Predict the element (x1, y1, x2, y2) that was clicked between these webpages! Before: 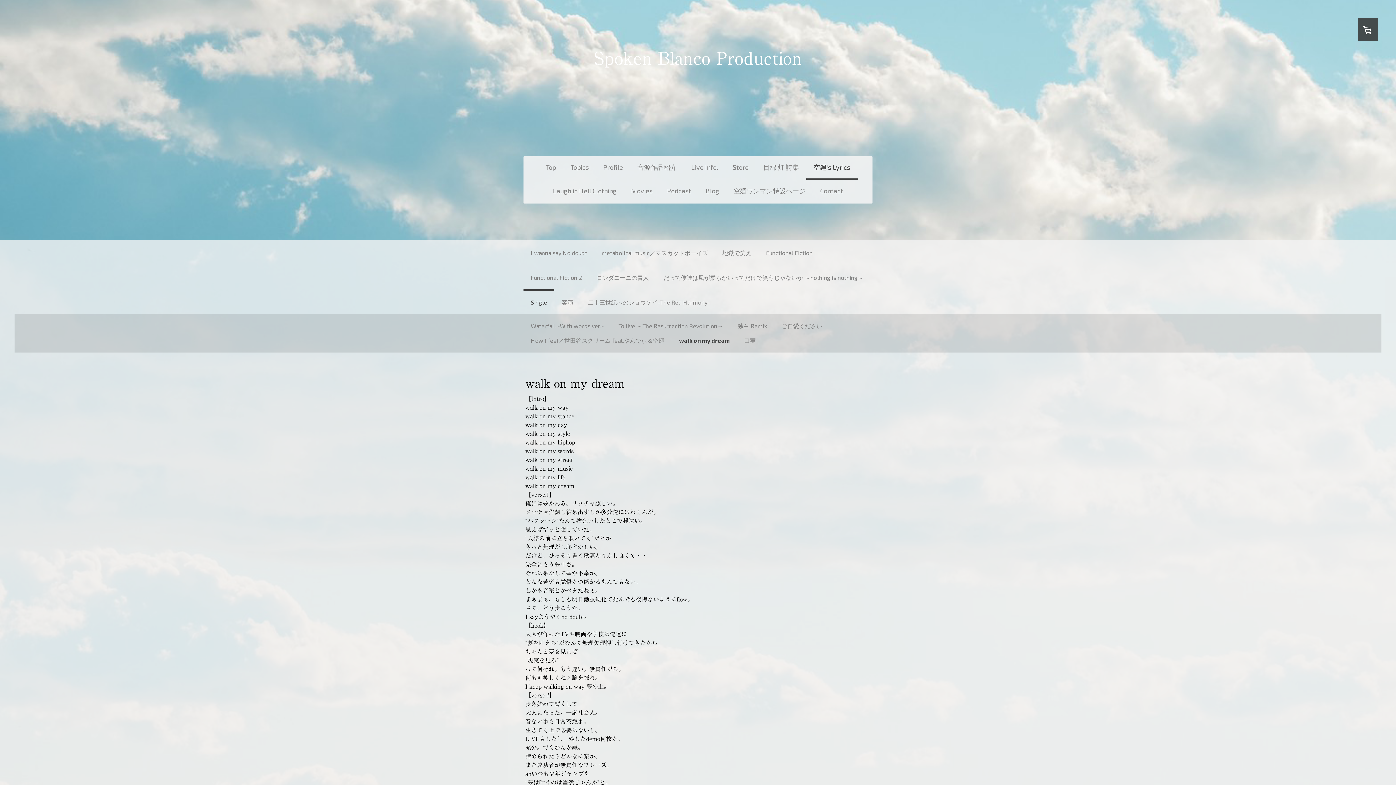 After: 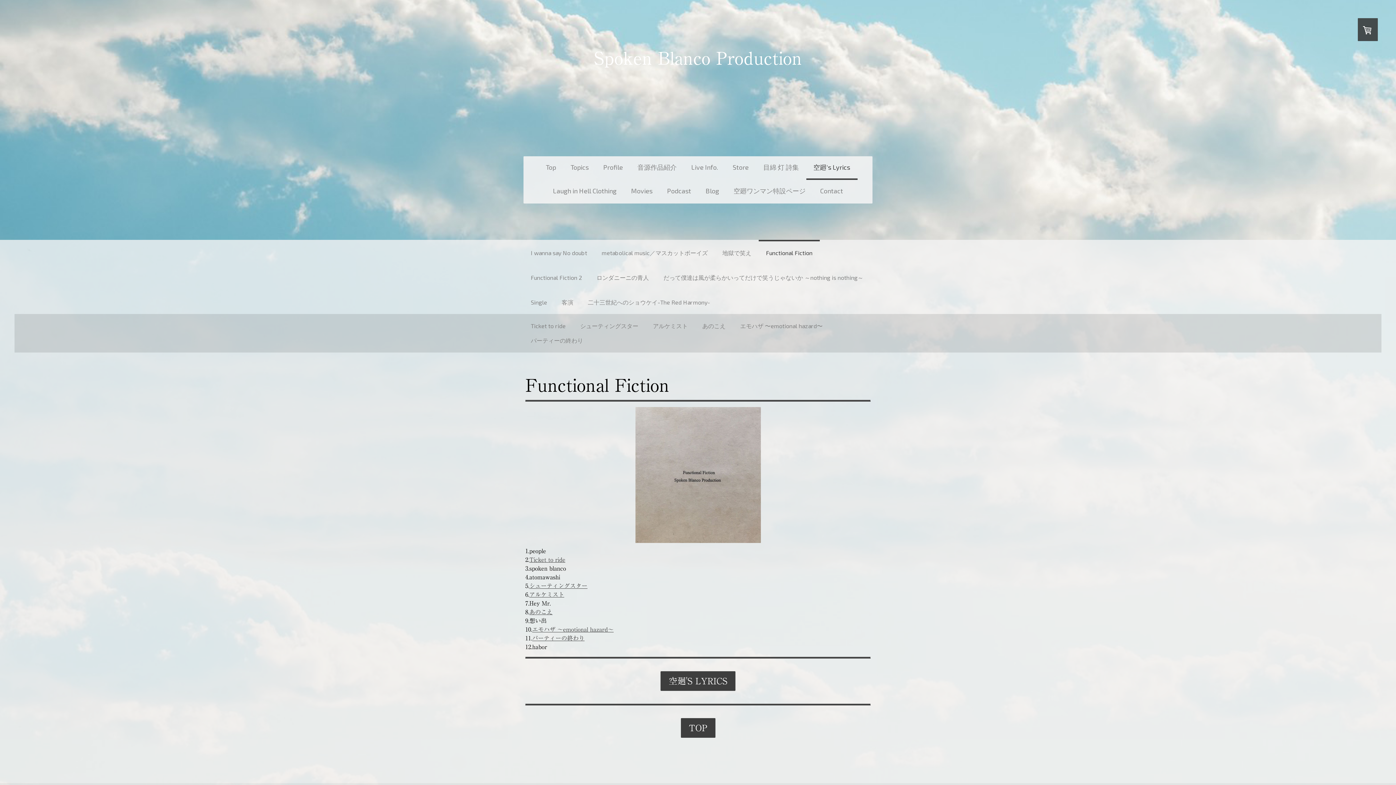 Action: label: Functional Fiction bbox: (758, 240, 820, 264)